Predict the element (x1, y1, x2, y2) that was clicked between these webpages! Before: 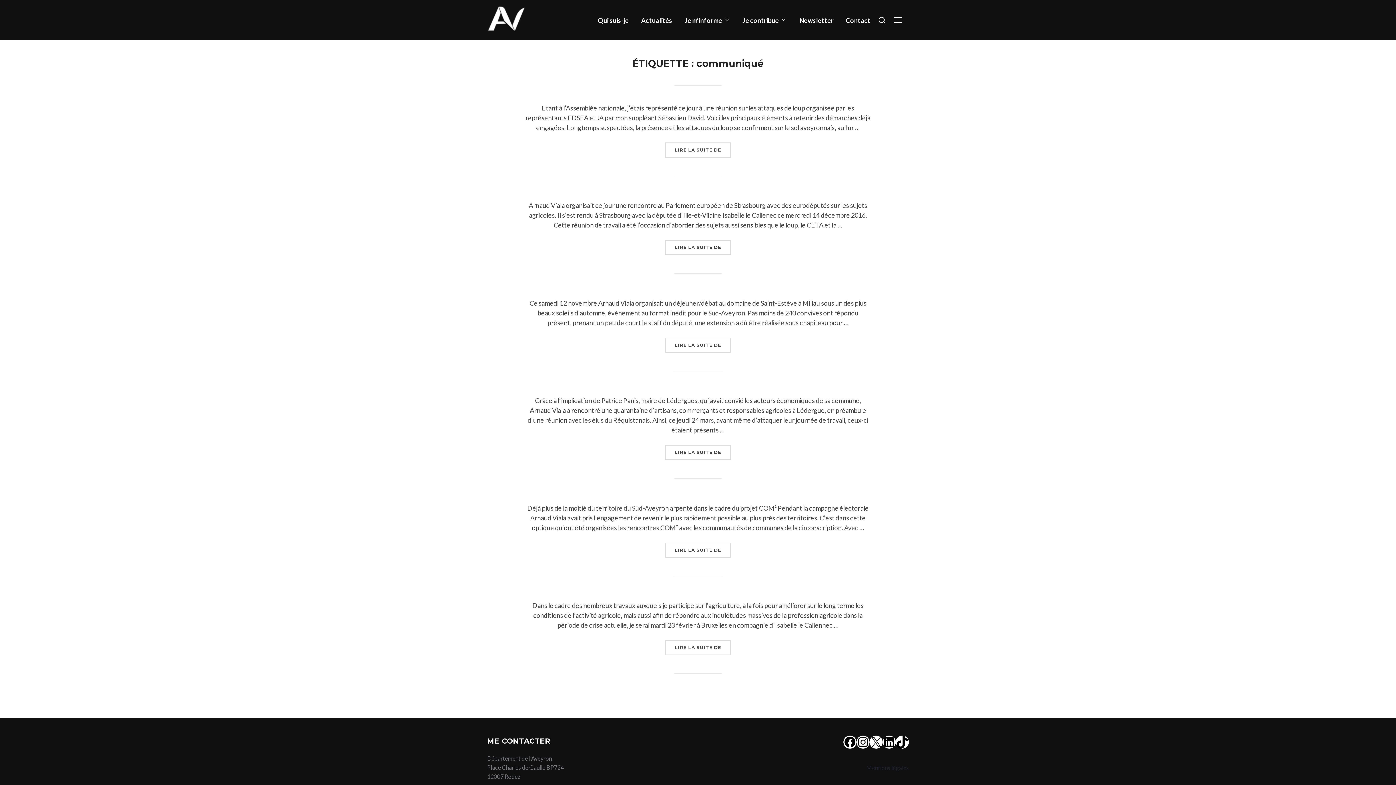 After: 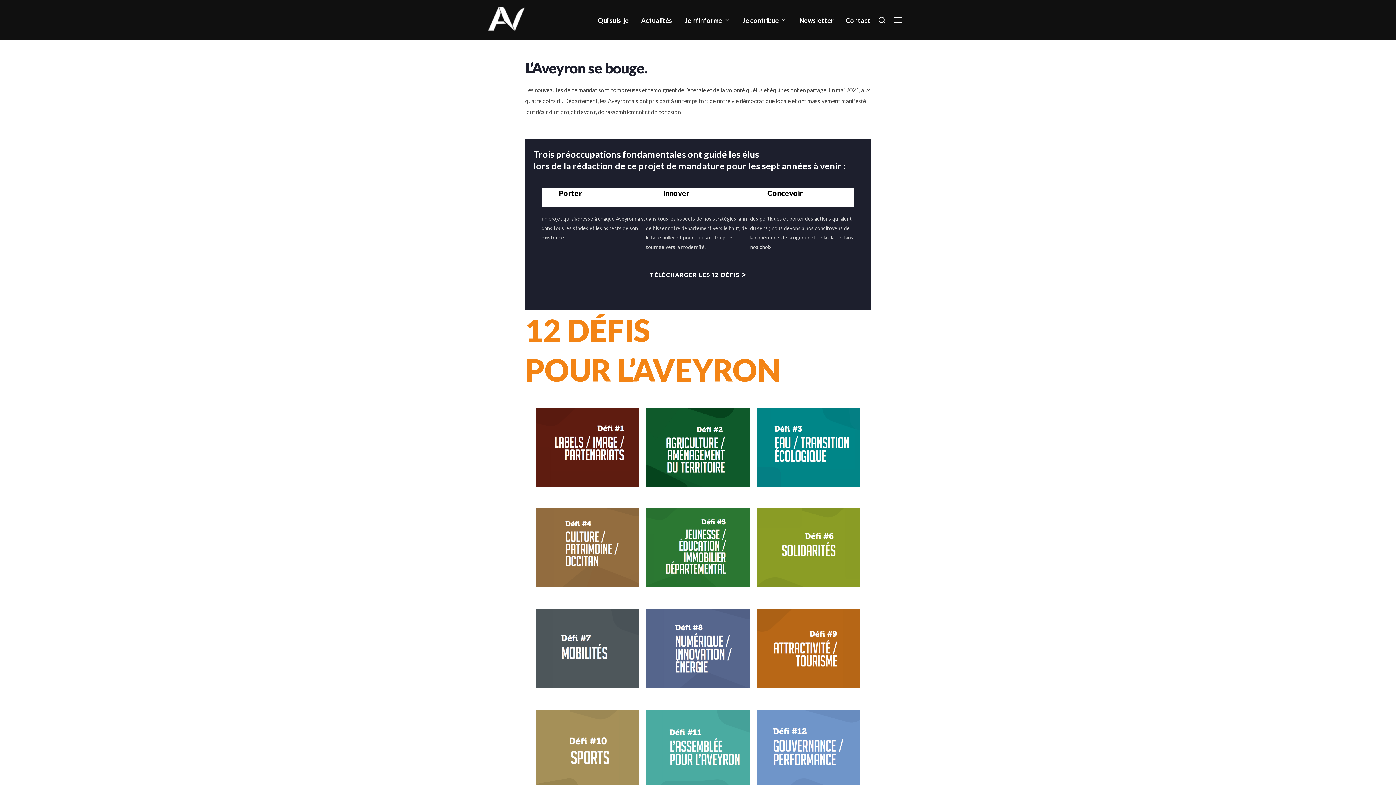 Action: label: Je m’informe bbox: (684, 11, 730, 28)